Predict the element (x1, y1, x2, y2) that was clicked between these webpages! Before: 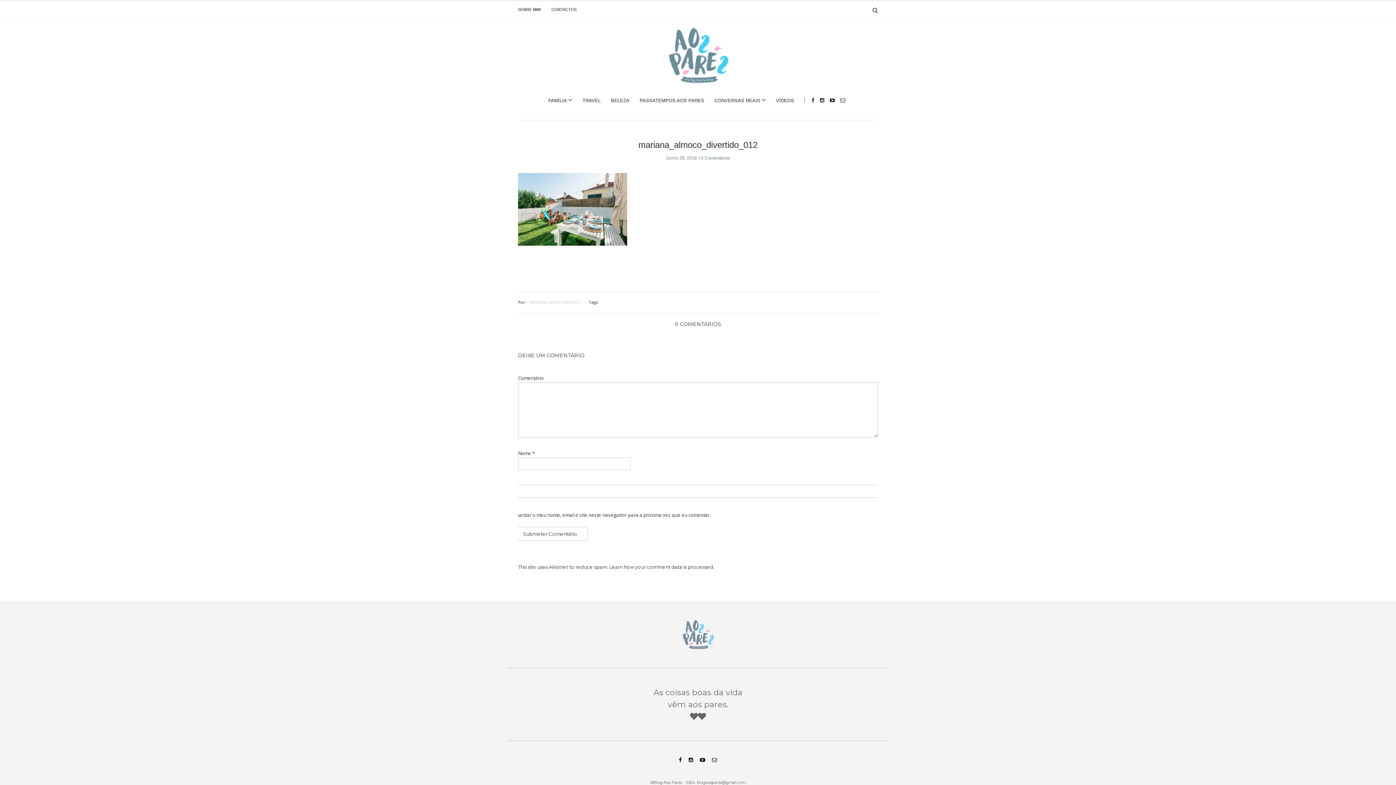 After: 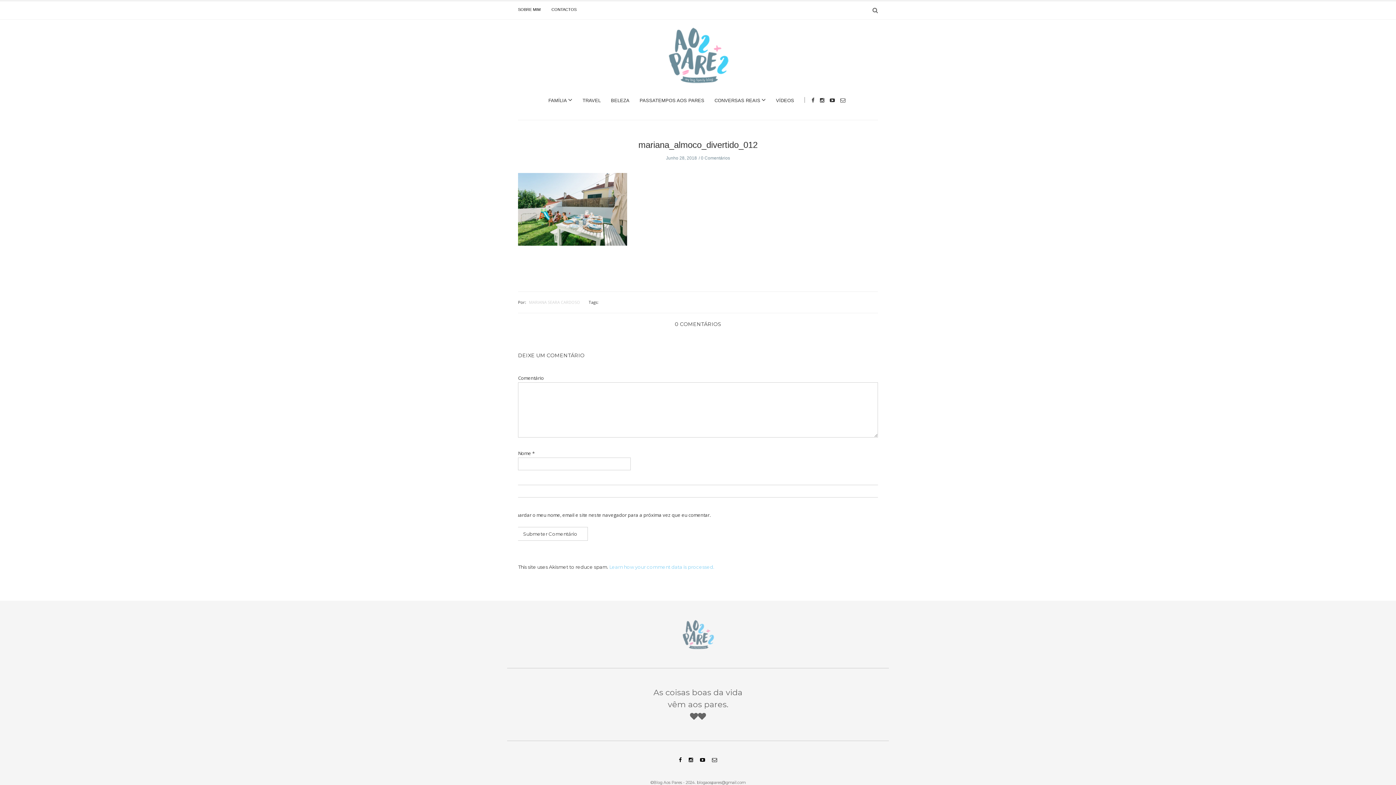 Action: bbox: (609, 564, 714, 570) label: Learn how your comment data is processed.